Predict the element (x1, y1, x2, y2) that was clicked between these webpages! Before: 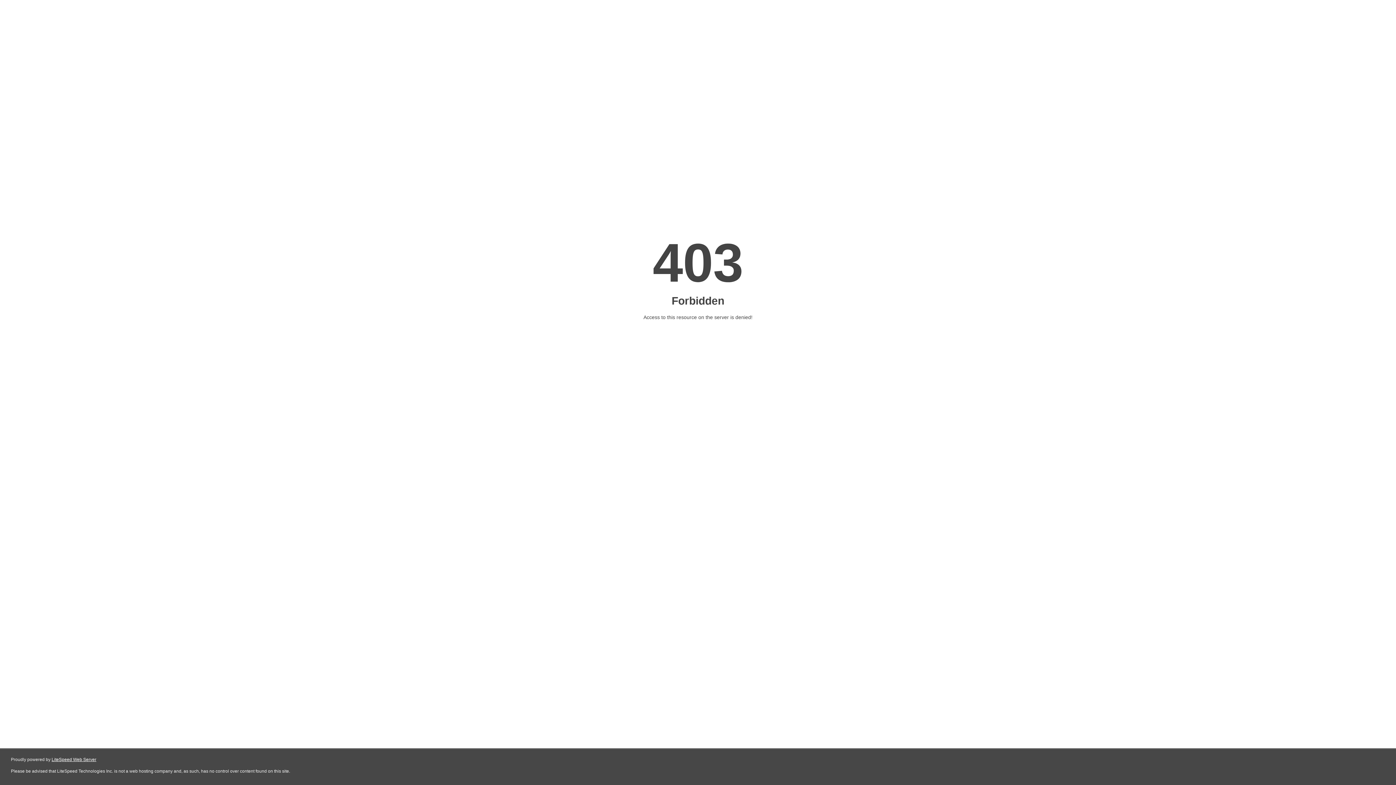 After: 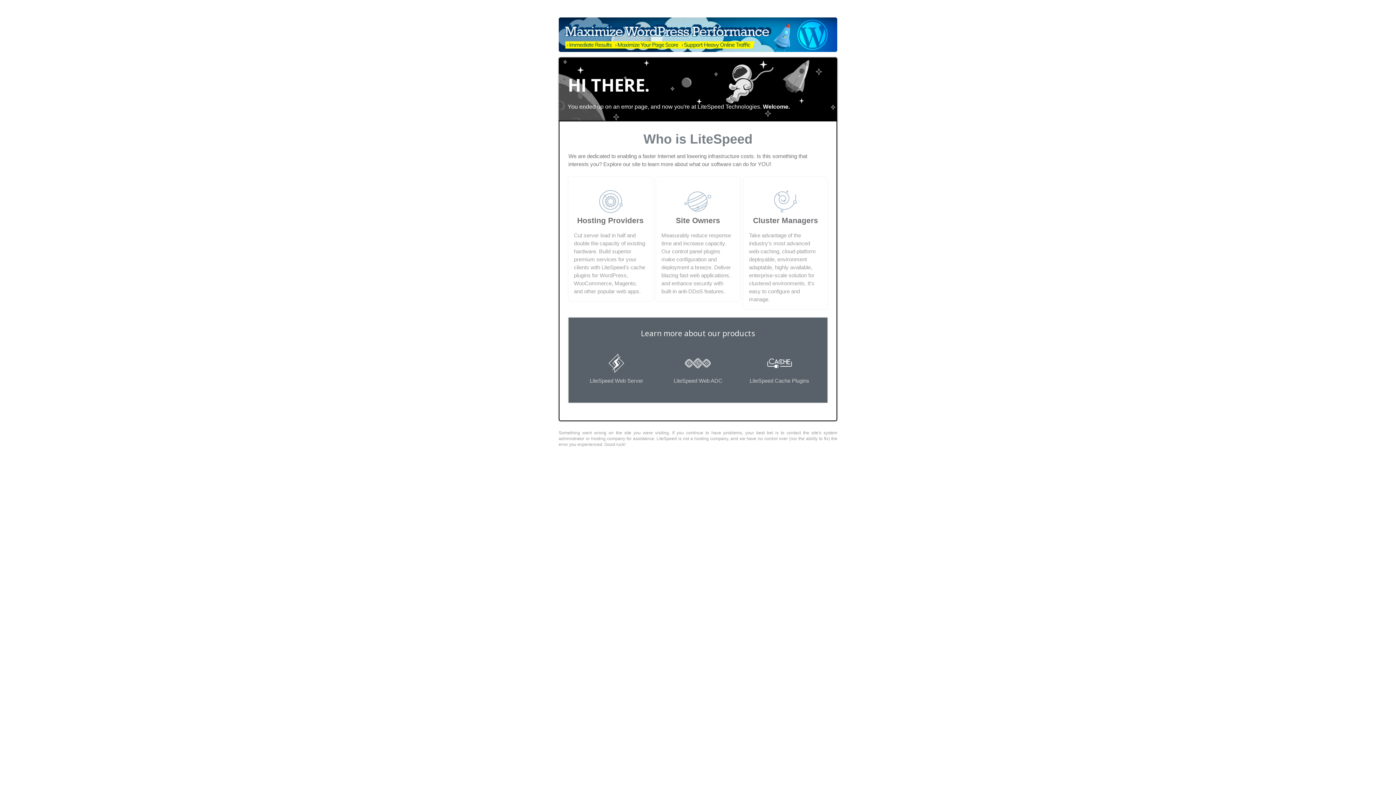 Action: bbox: (51, 757, 96, 762) label: LiteSpeed Web Server